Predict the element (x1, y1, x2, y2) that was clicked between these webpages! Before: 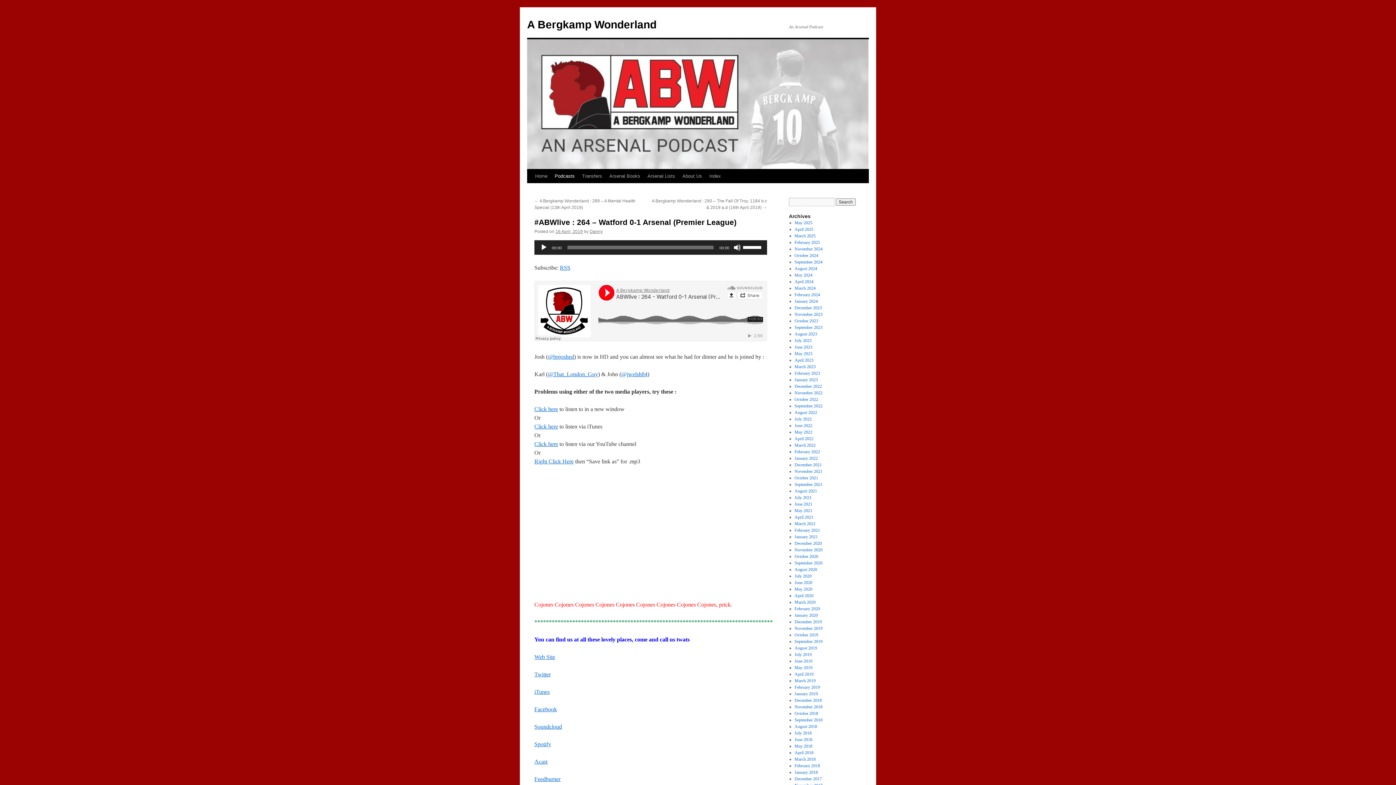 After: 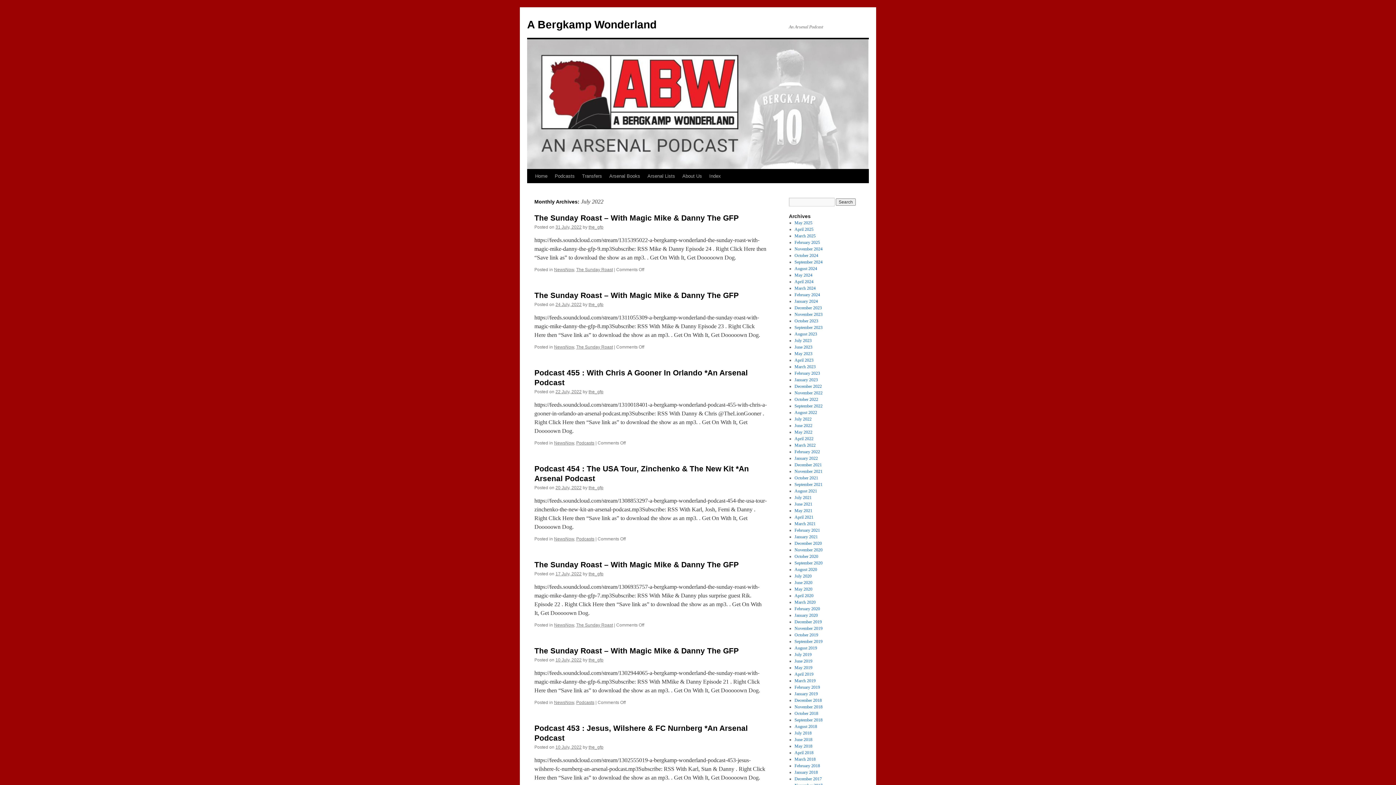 Action: label: July 2022 bbox: (794, 416, 811, 421)